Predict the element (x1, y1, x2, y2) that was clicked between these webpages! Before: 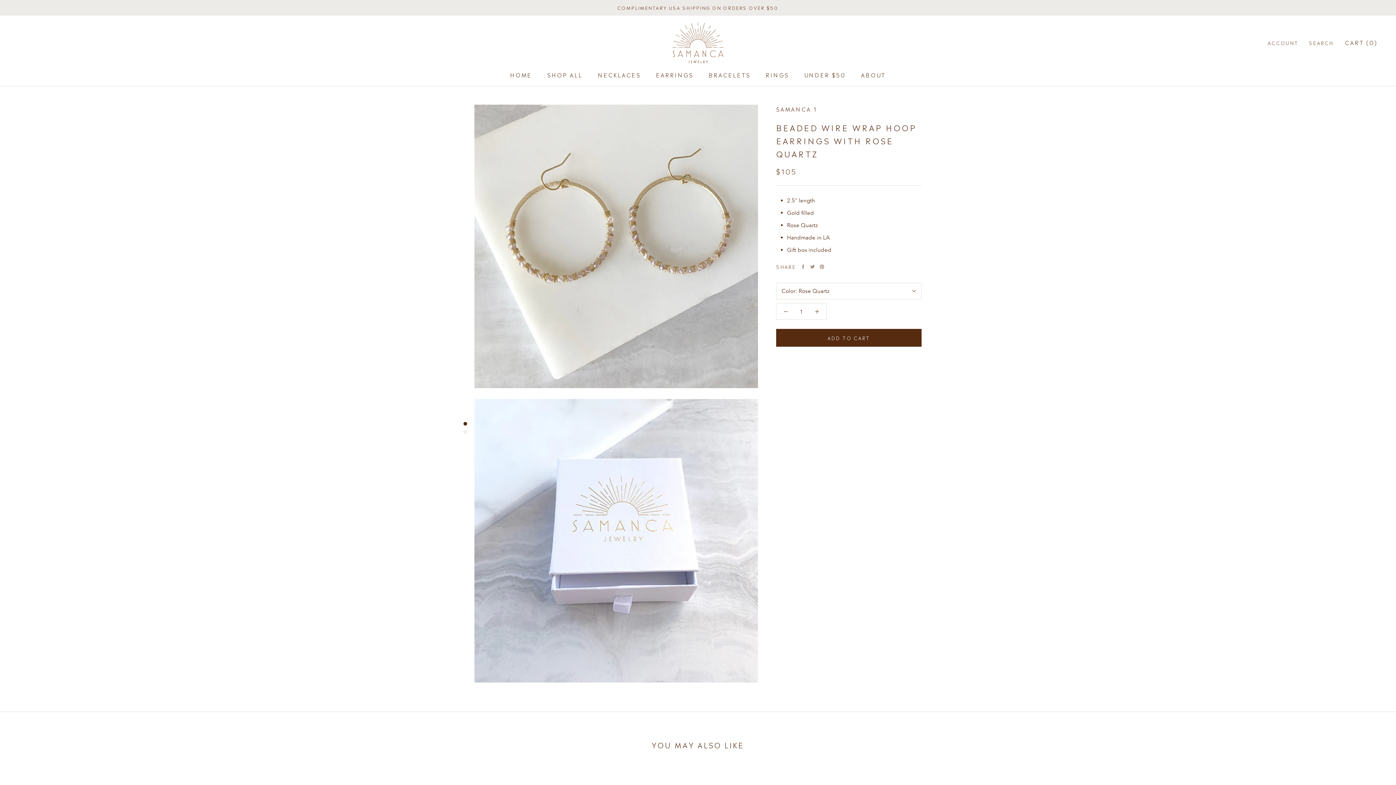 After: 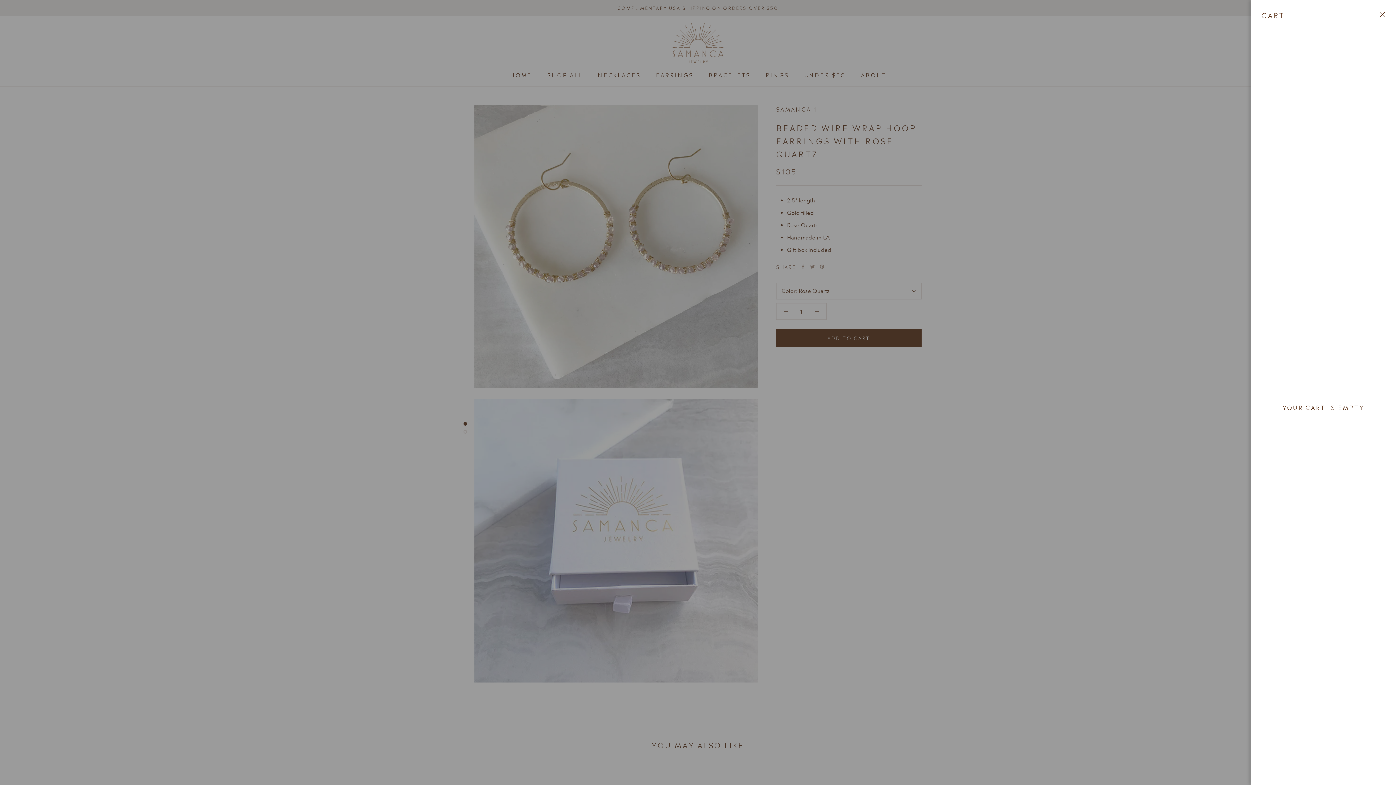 Action: bbox: (1345, 38, 1378, 46) label: Open cart